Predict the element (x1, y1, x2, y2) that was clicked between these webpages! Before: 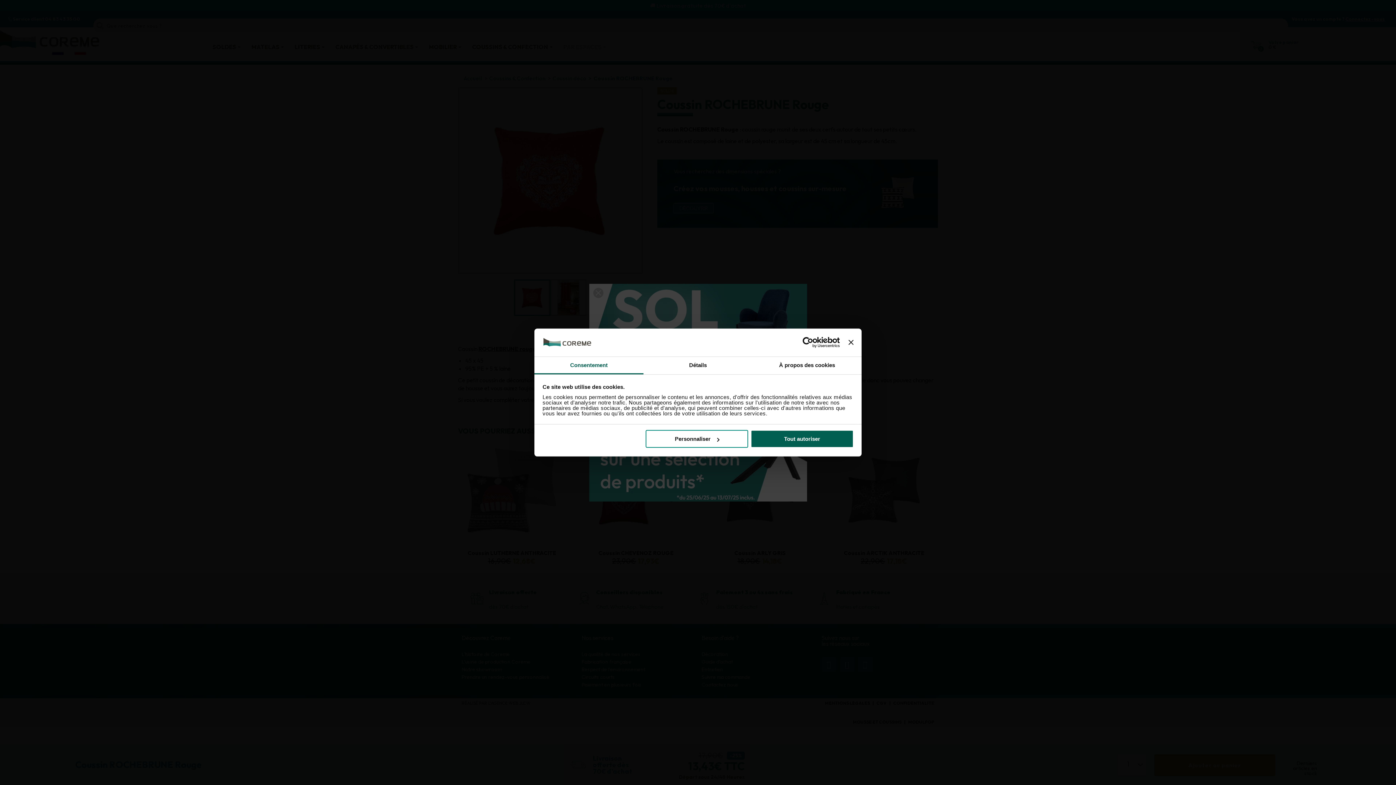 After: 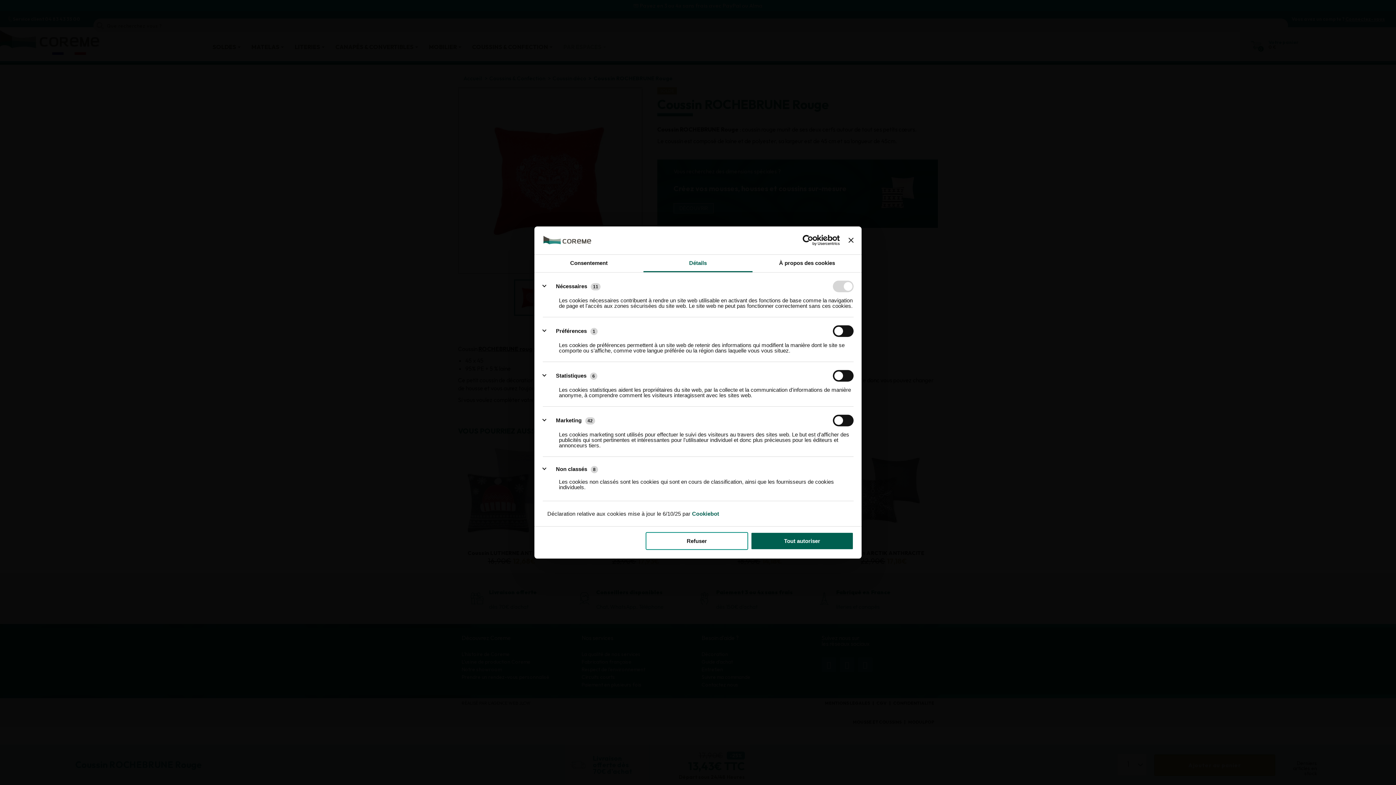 Action: label: Détails bbox: (643, 357, 752, 374)